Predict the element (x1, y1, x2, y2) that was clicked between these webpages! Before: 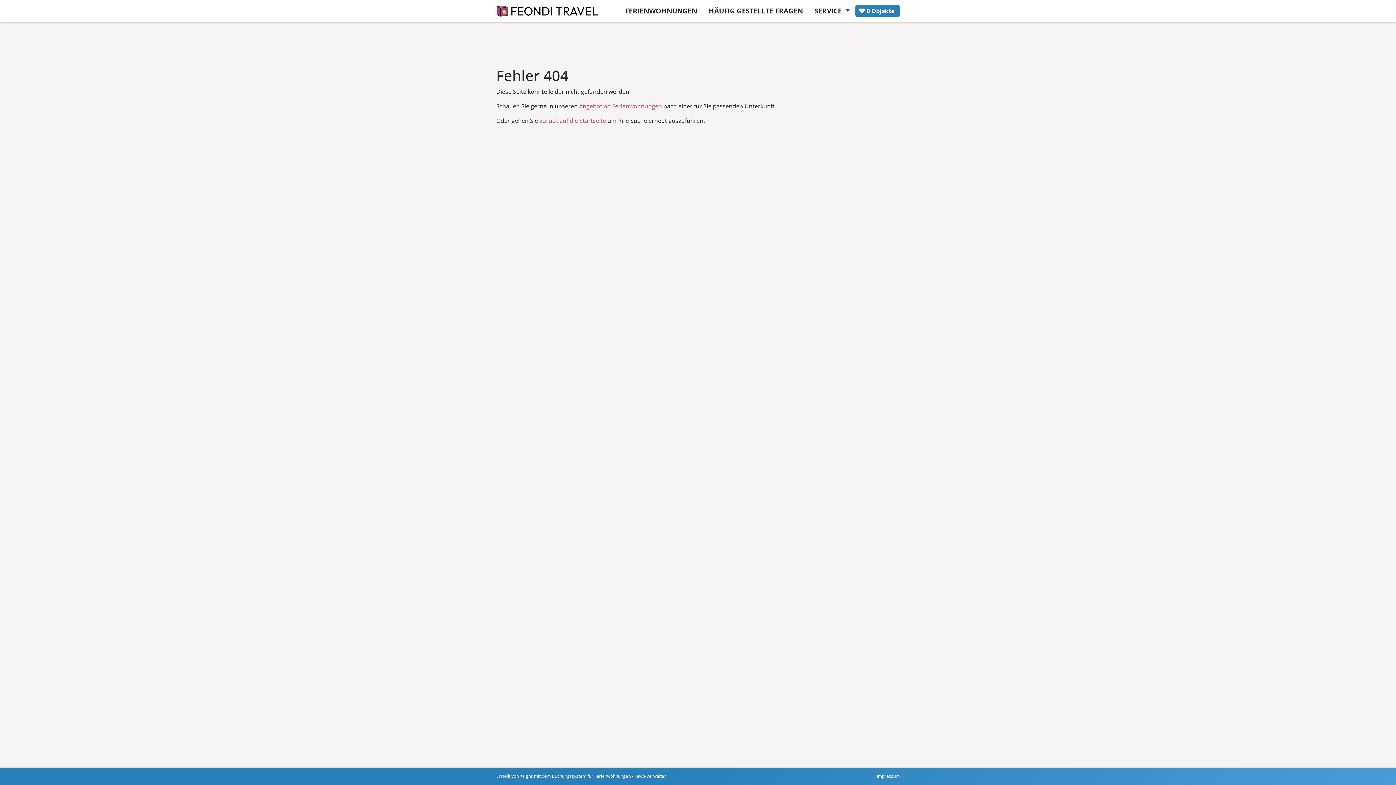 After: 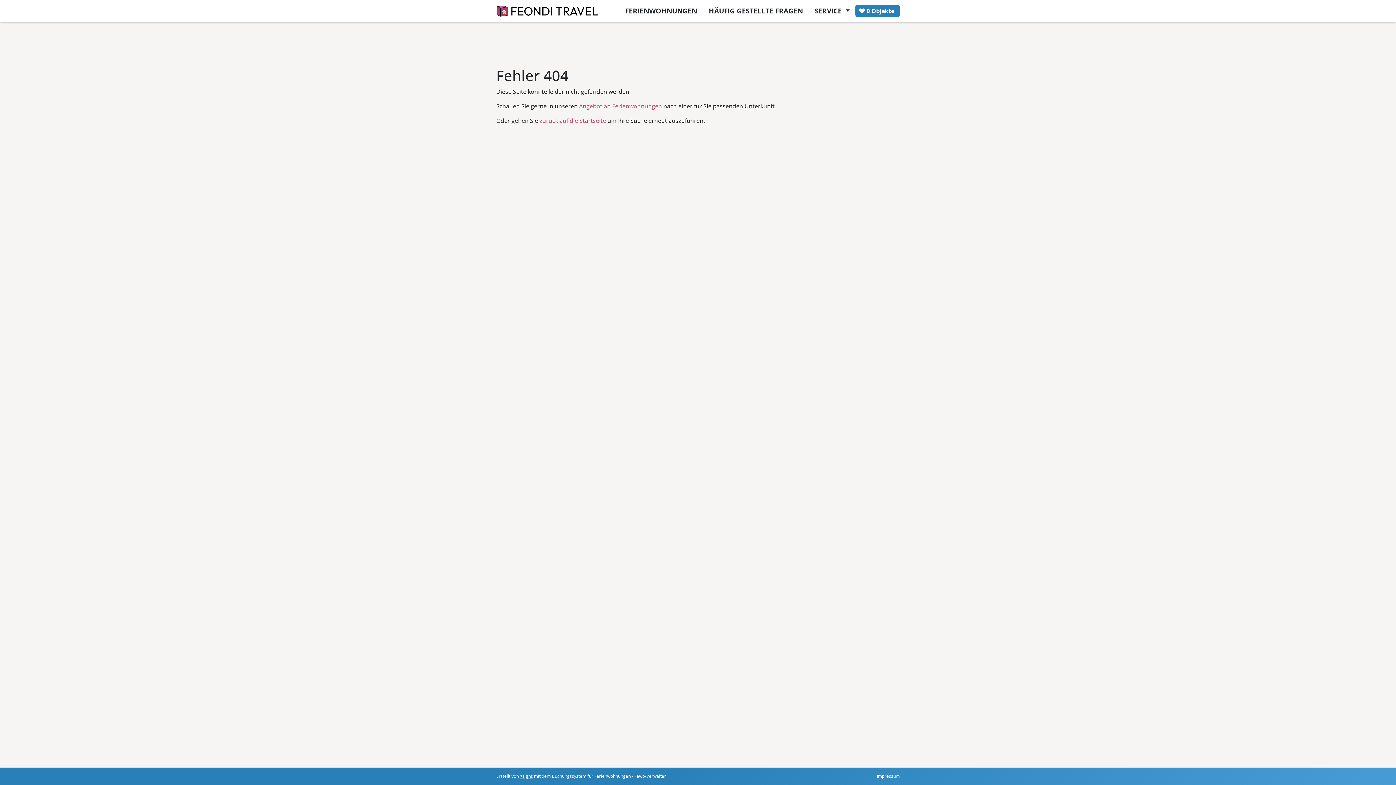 Action: bbox: (520, 773, 533, 779) label: Xsigns